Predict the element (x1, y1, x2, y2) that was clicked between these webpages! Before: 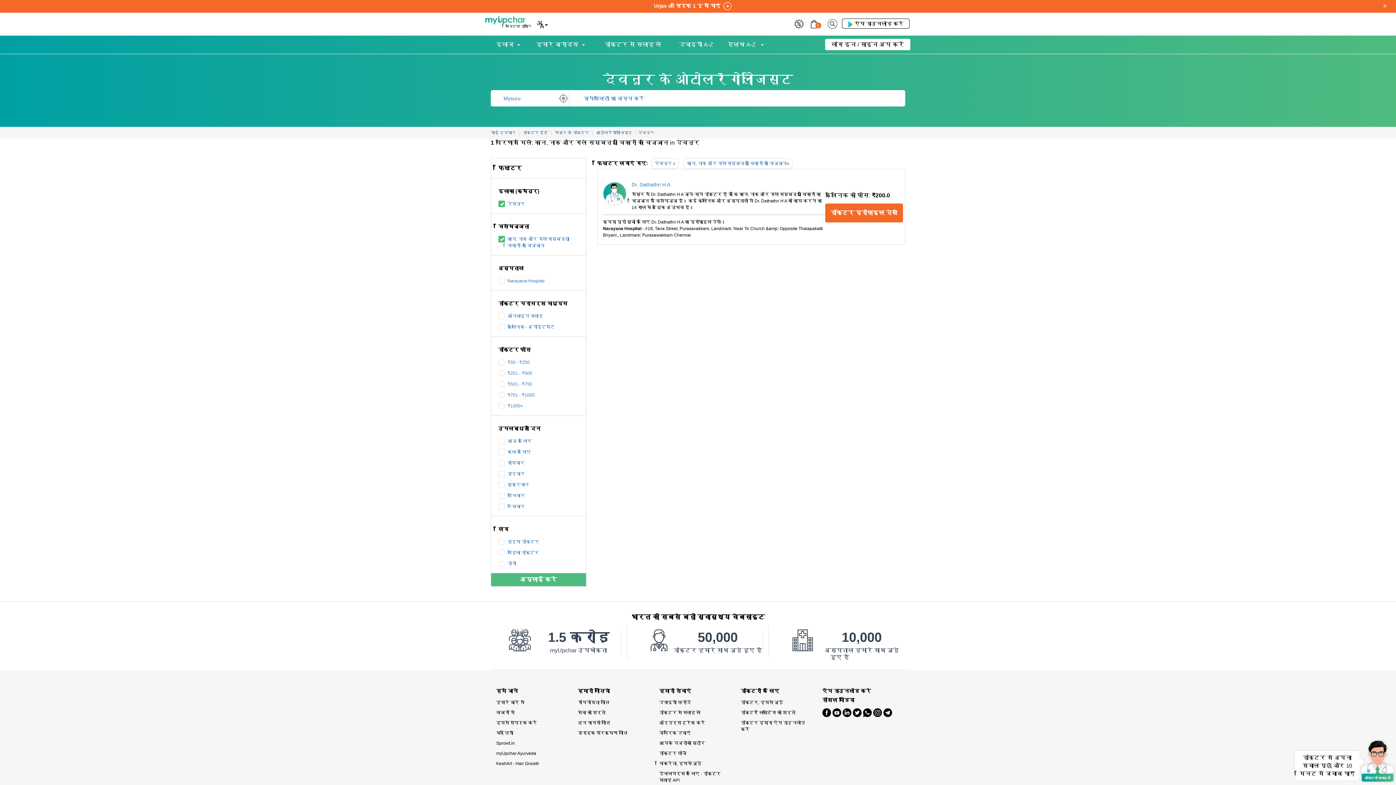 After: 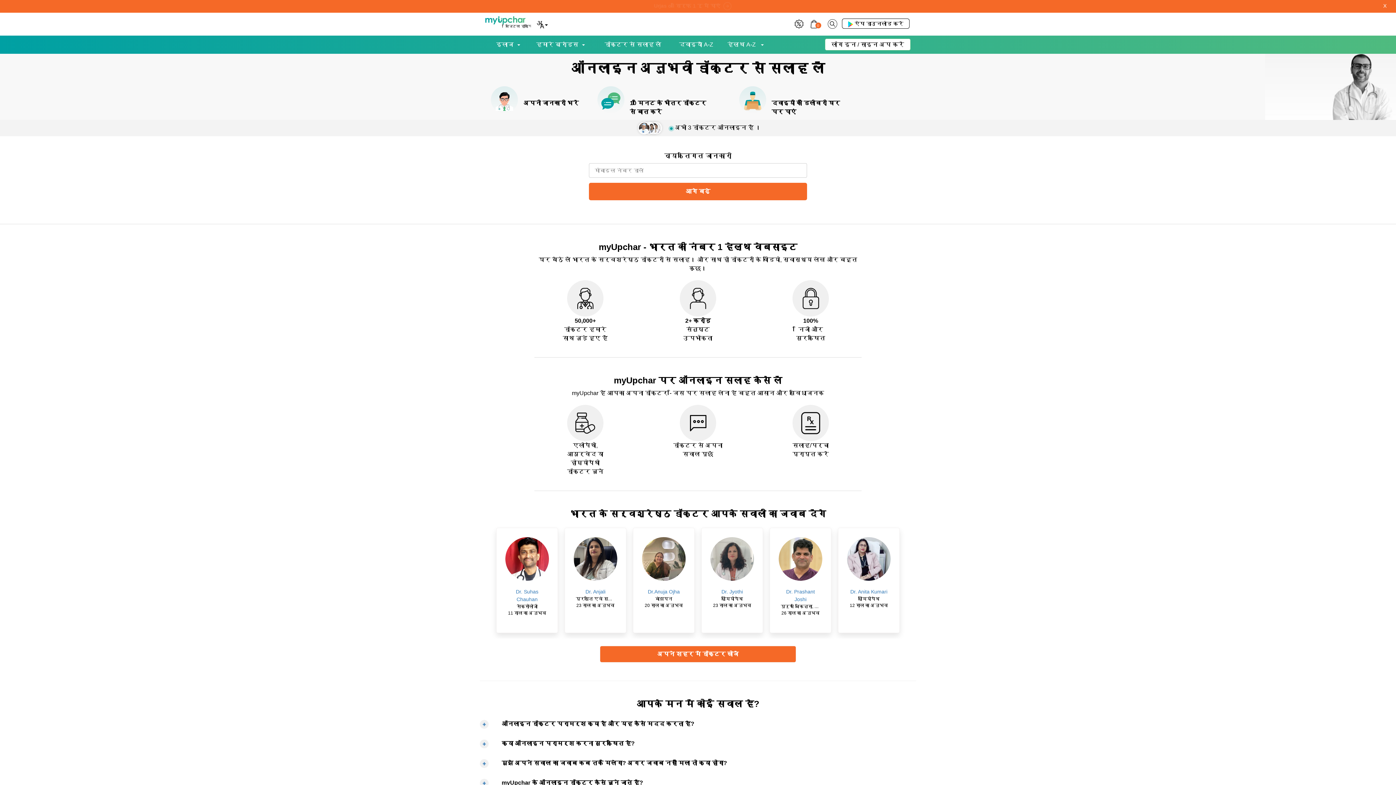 Action: bbox: (604, 34, 661, 54) label: डॉक्टर से सलाह लें